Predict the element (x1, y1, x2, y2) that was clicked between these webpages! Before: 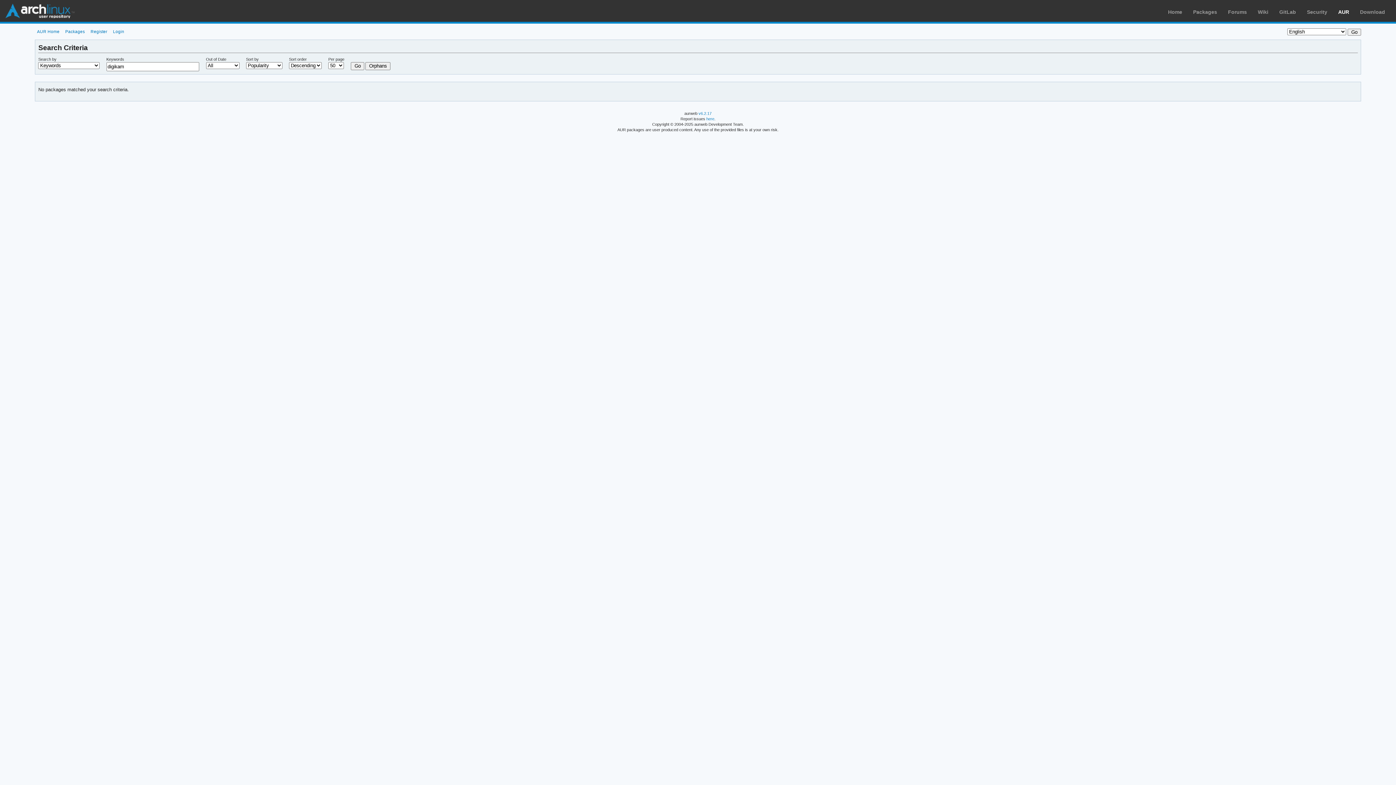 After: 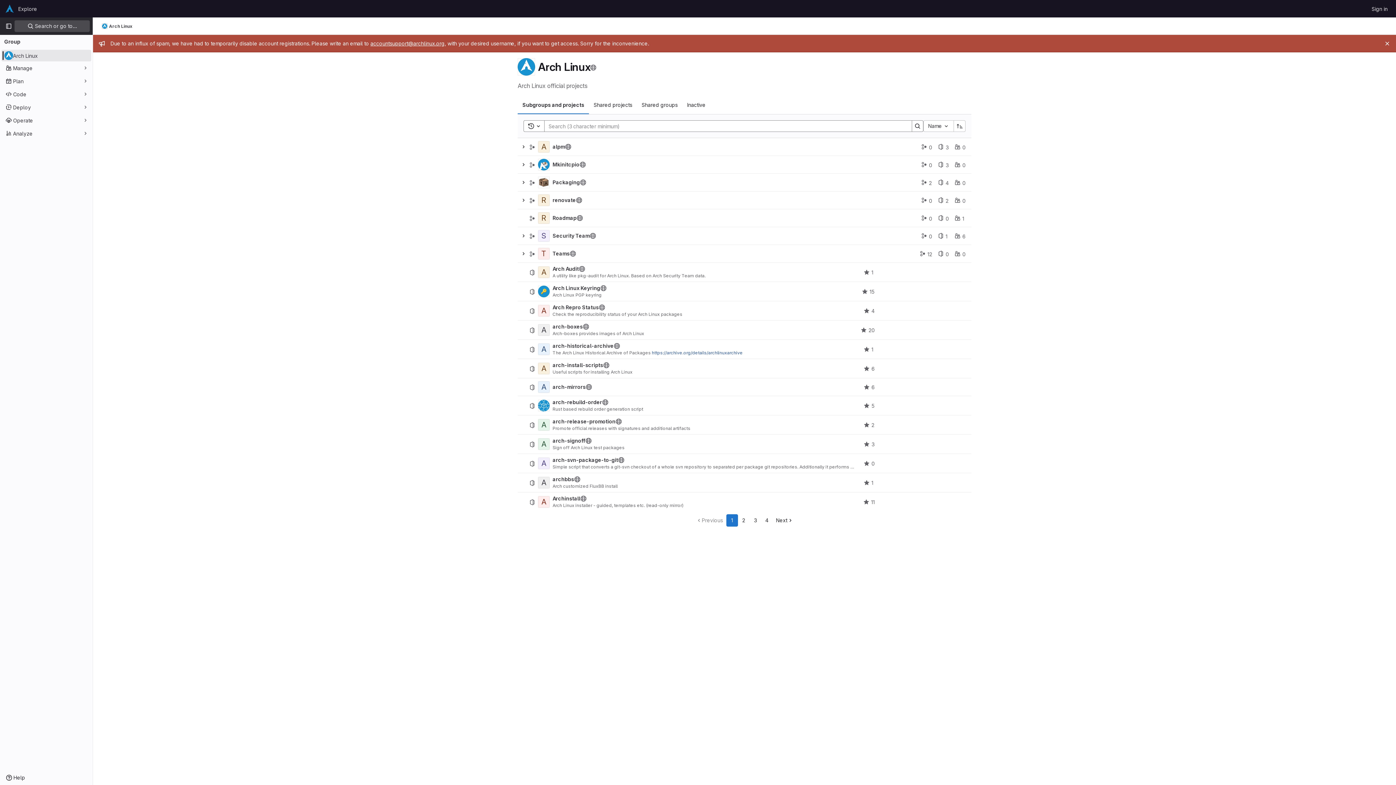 Action: bbox: (1279, 9, 1296, 14) label: GitLab